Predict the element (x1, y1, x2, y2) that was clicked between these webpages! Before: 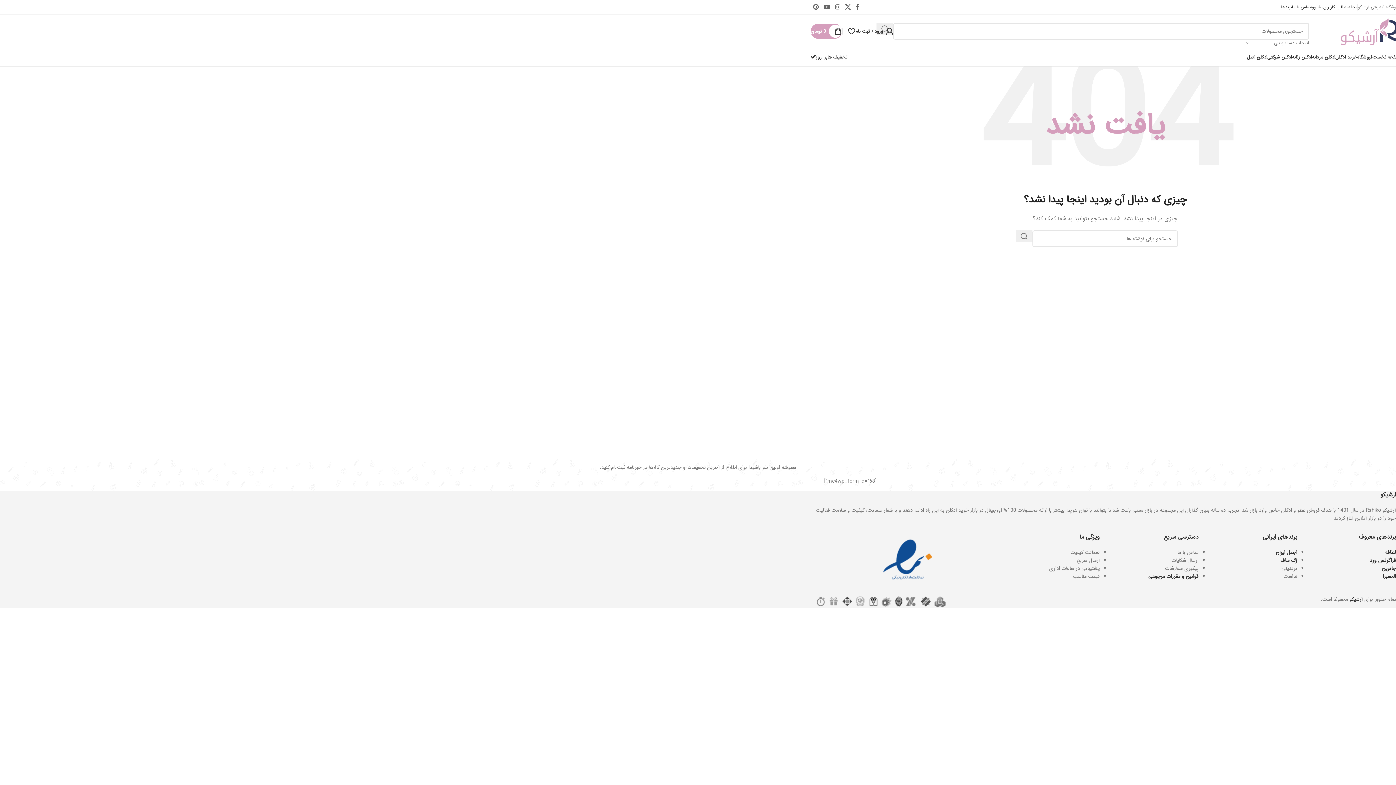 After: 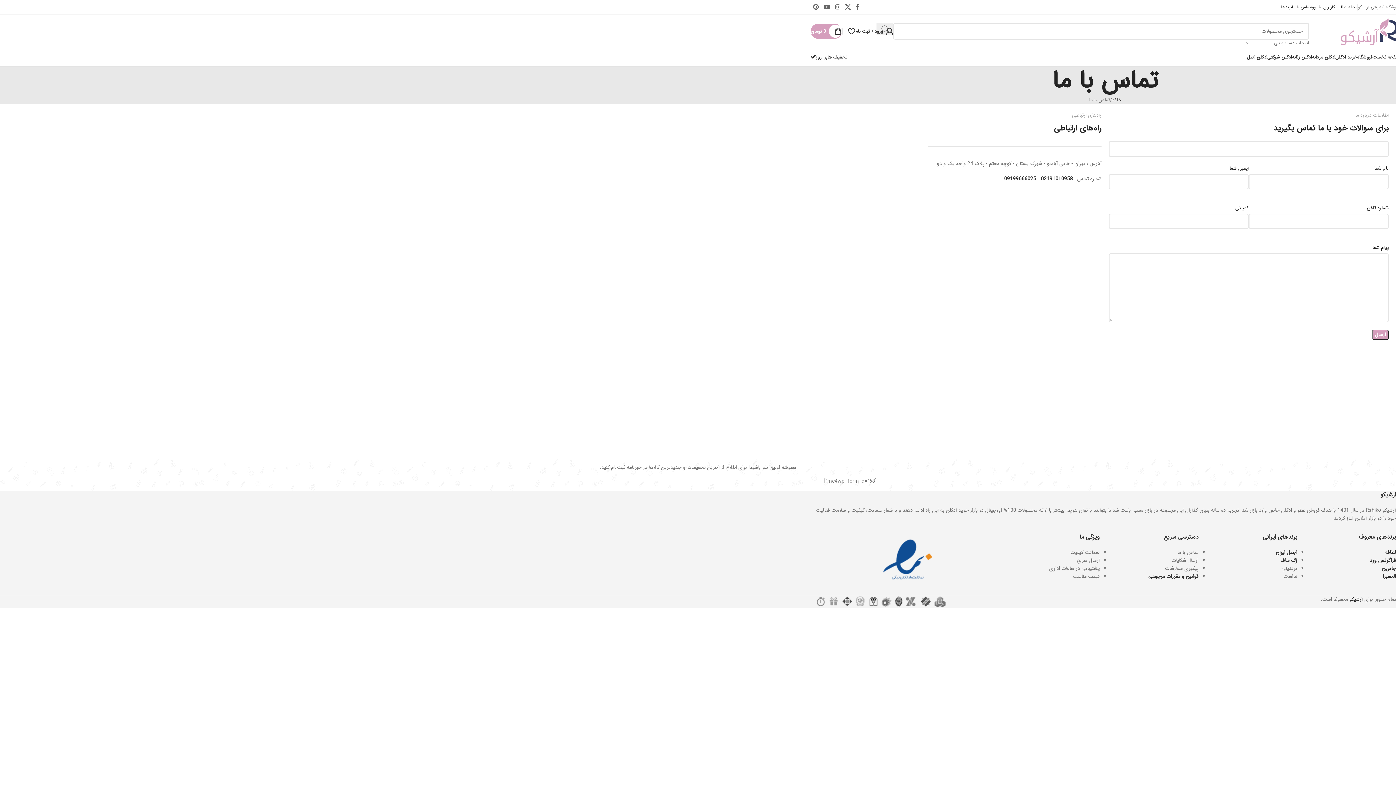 Action: bbox: (1292, 0, 1311, 14) label: تماس با ما